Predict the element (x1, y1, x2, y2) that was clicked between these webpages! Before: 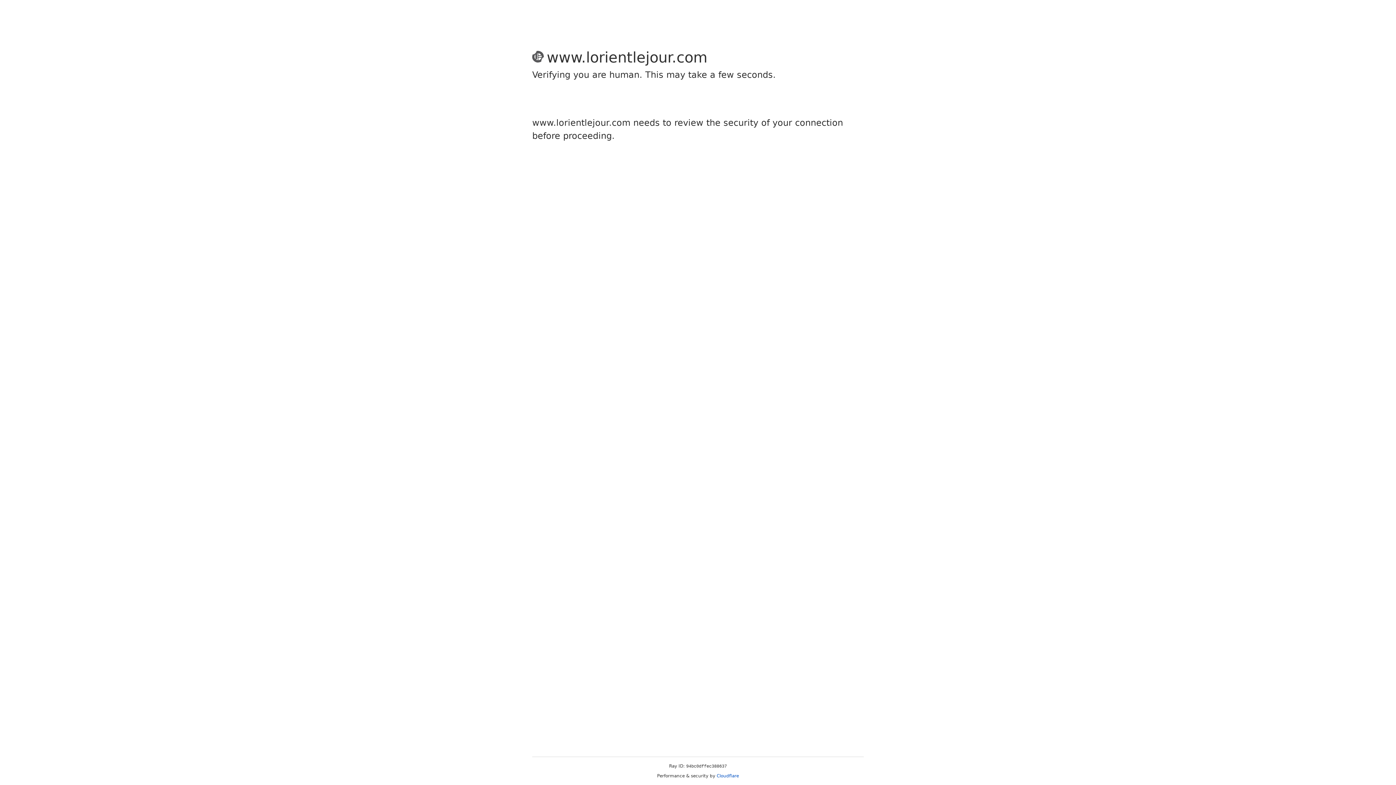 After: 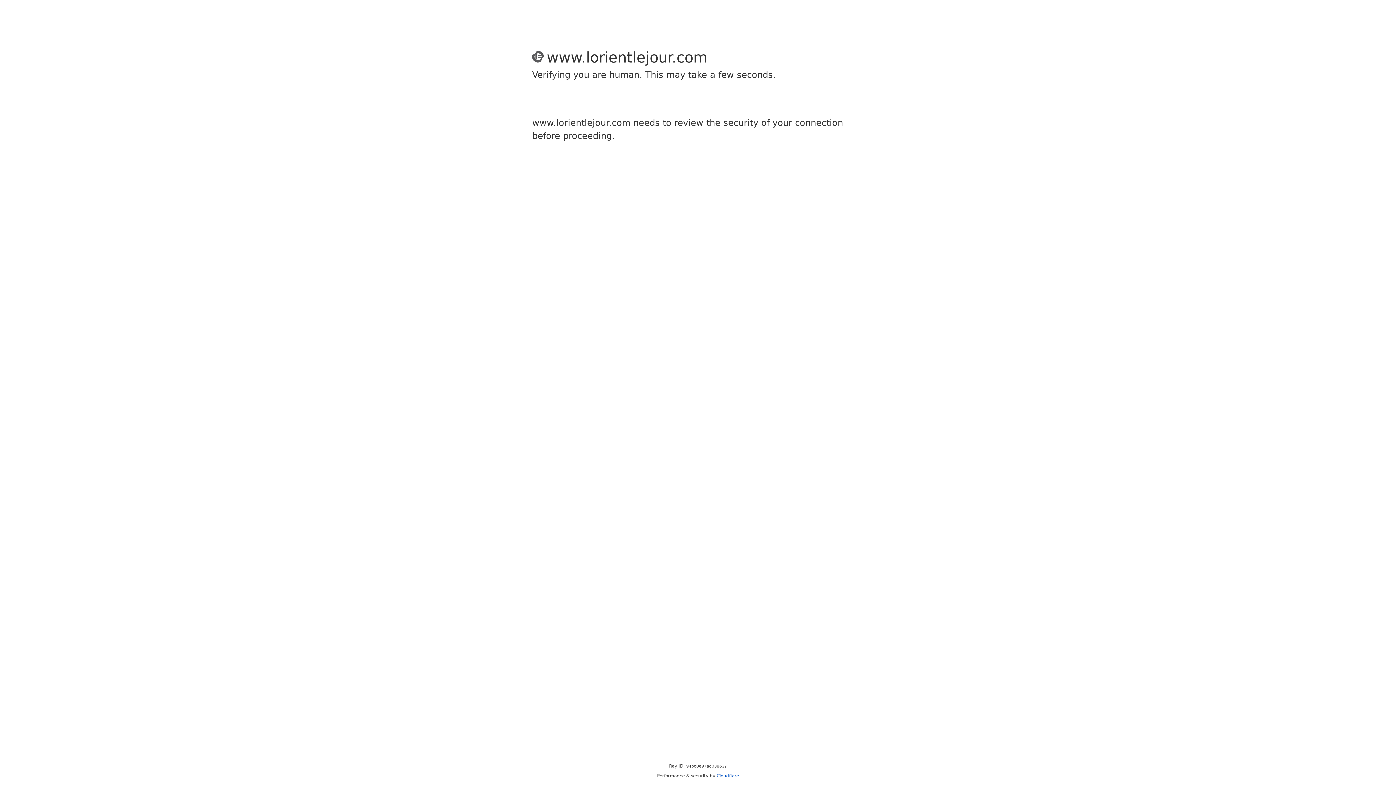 Action: bbox: (716, 773, 739, 778) label: Cloudflare